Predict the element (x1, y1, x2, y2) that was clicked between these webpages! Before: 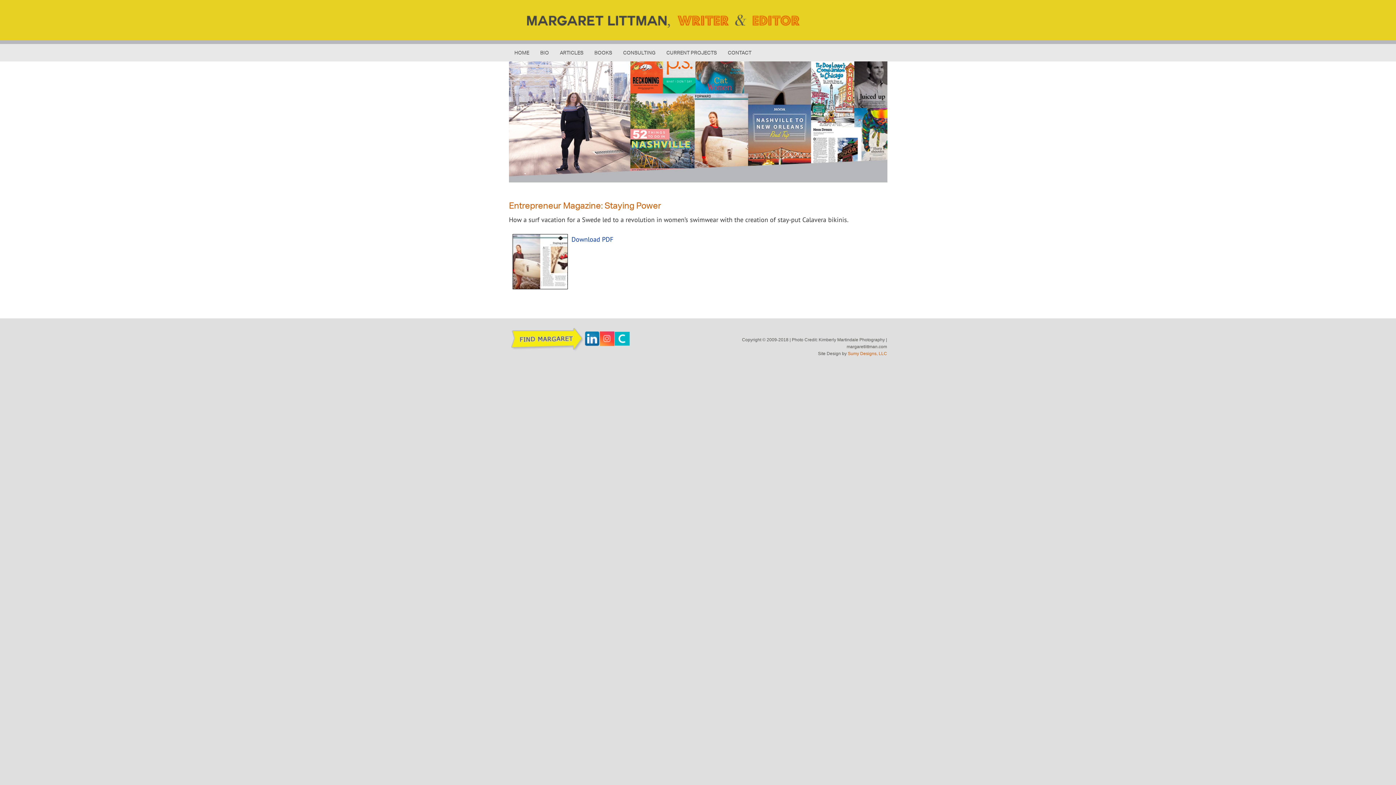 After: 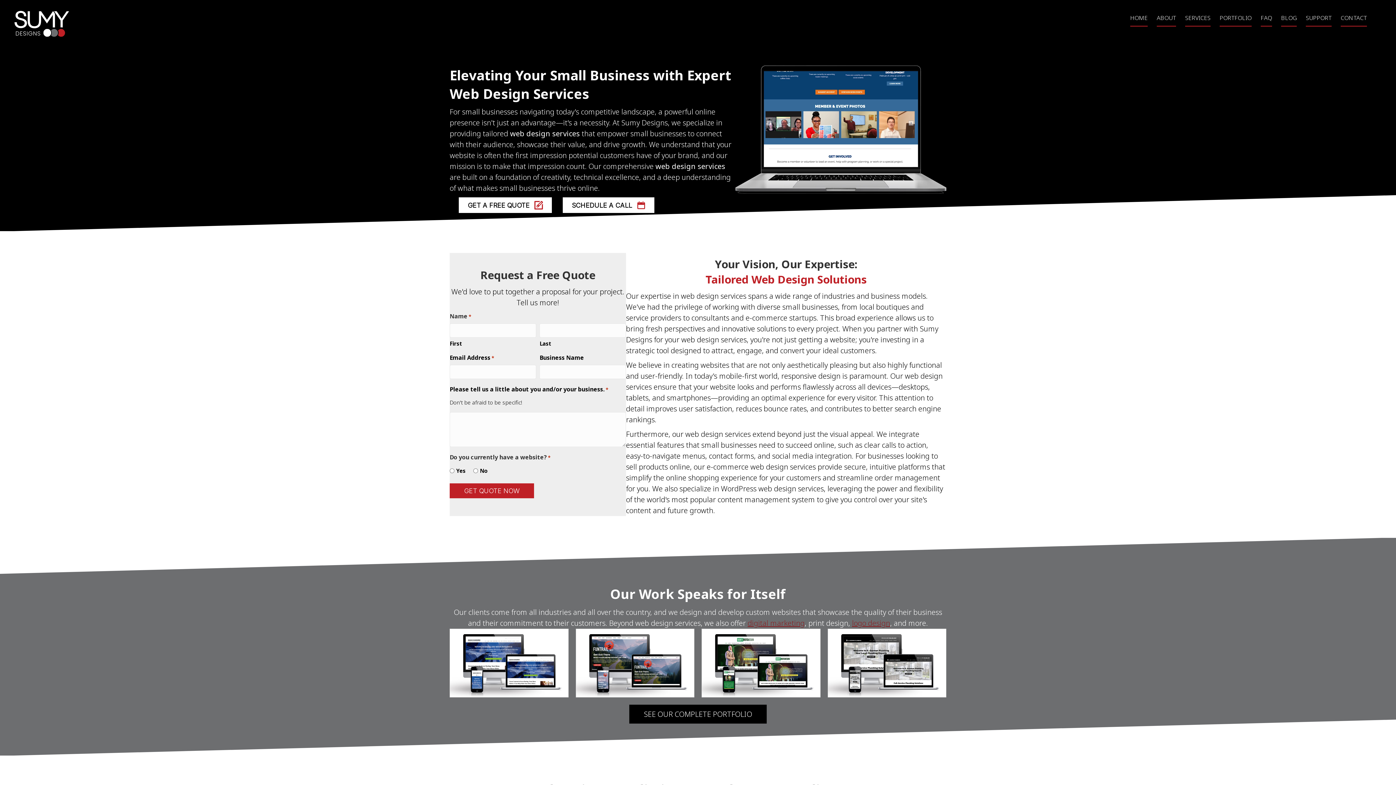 Action: label: Sumy Designs, LLC bbox: (847, 351, 887, 356)